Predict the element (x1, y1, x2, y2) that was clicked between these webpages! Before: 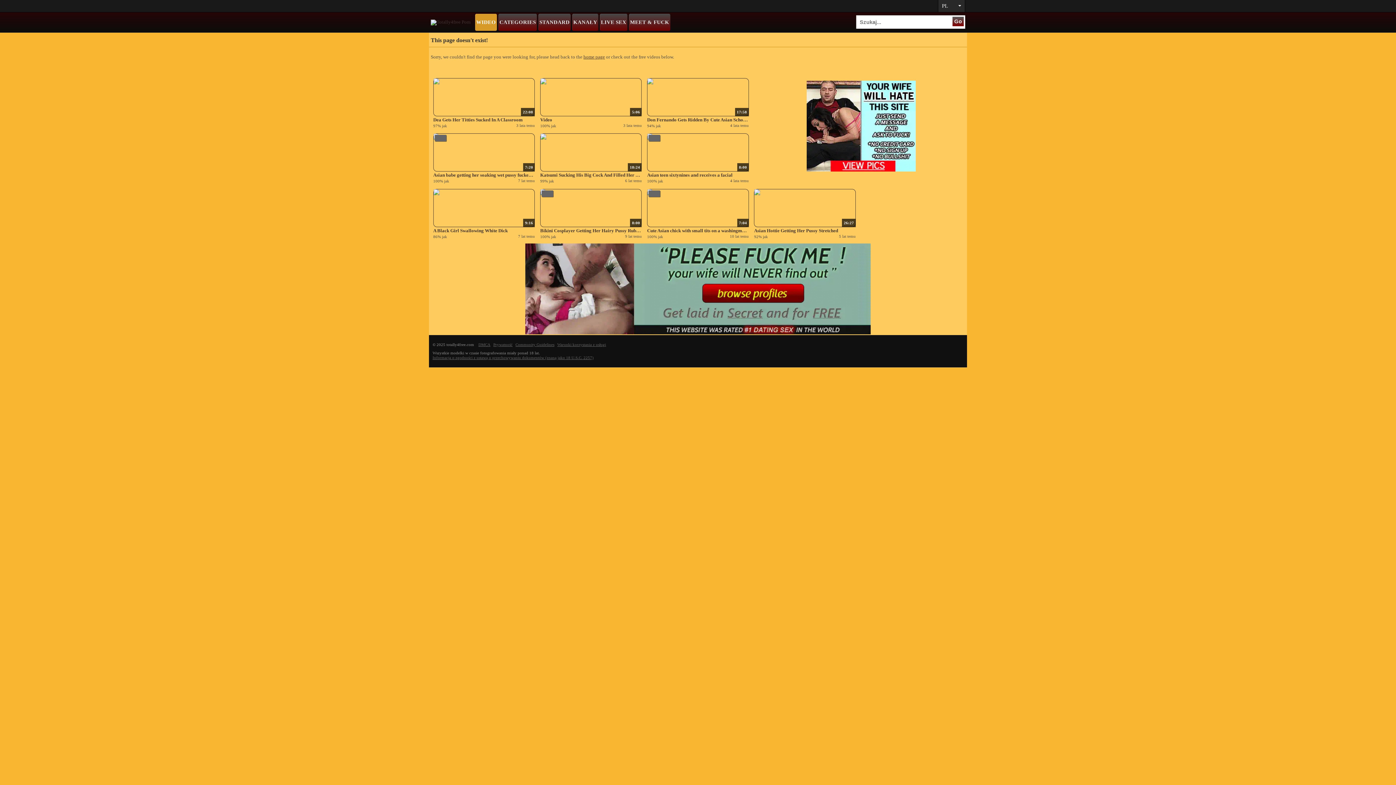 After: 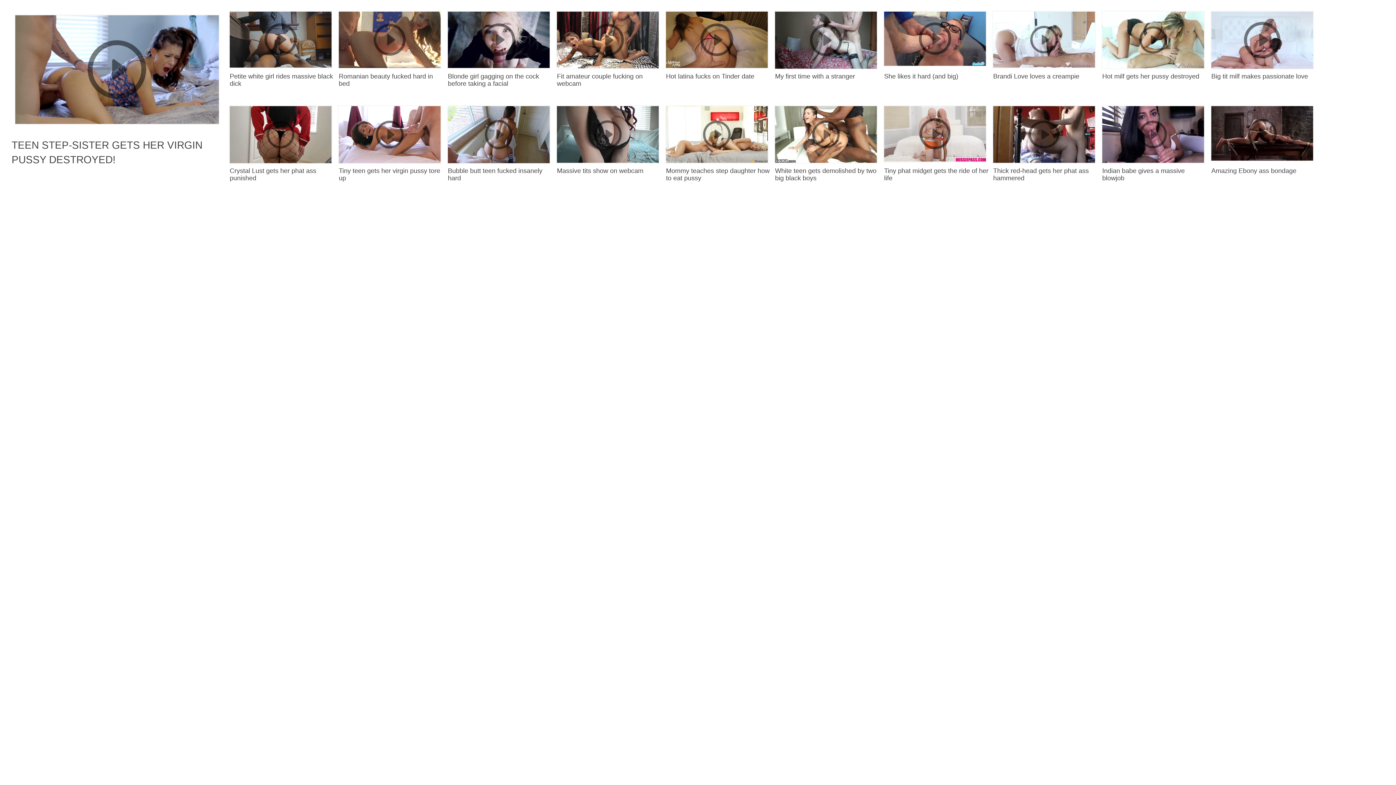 Action: bbox: (583, 54, 605, 59) label: home page